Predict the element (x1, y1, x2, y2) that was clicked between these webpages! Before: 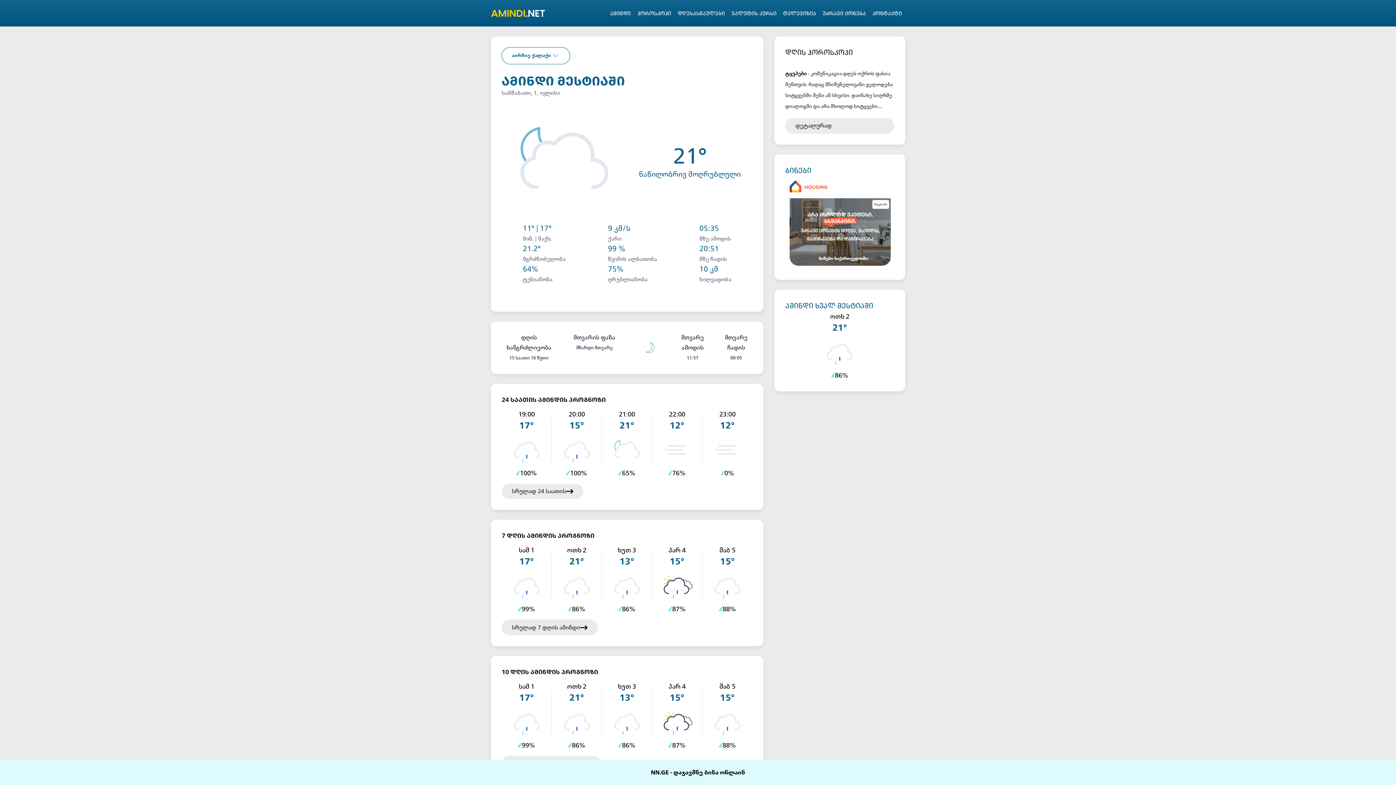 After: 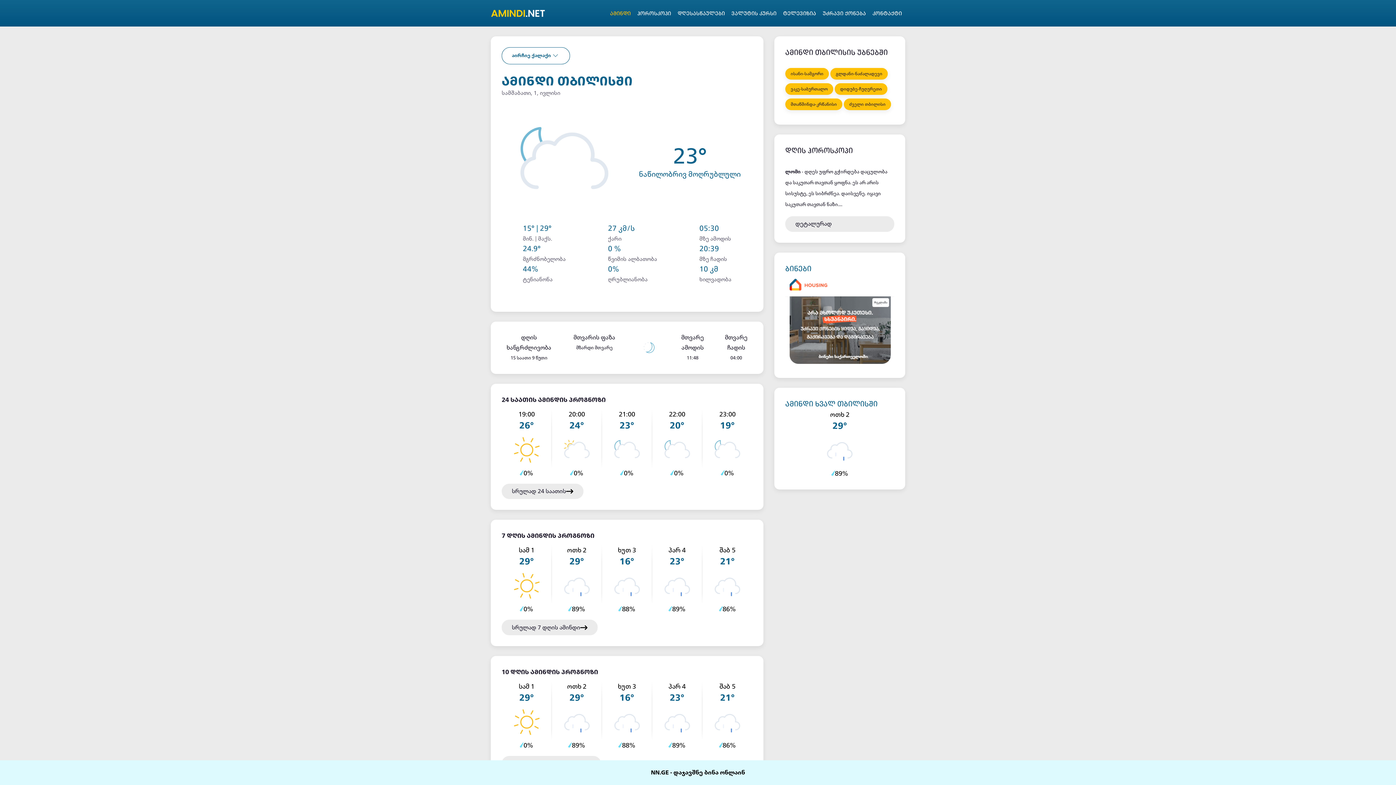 Action: bbox: (490, 3, 545, 22)